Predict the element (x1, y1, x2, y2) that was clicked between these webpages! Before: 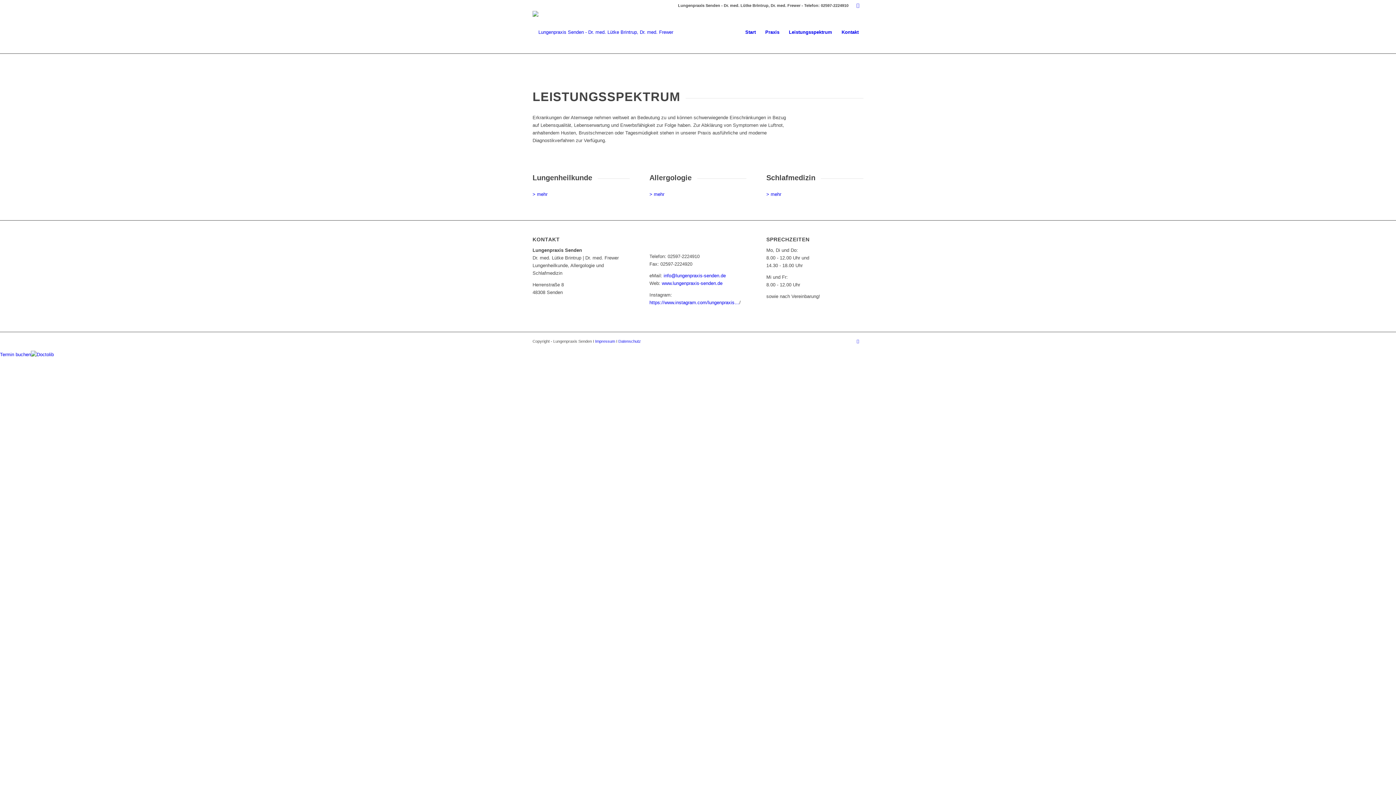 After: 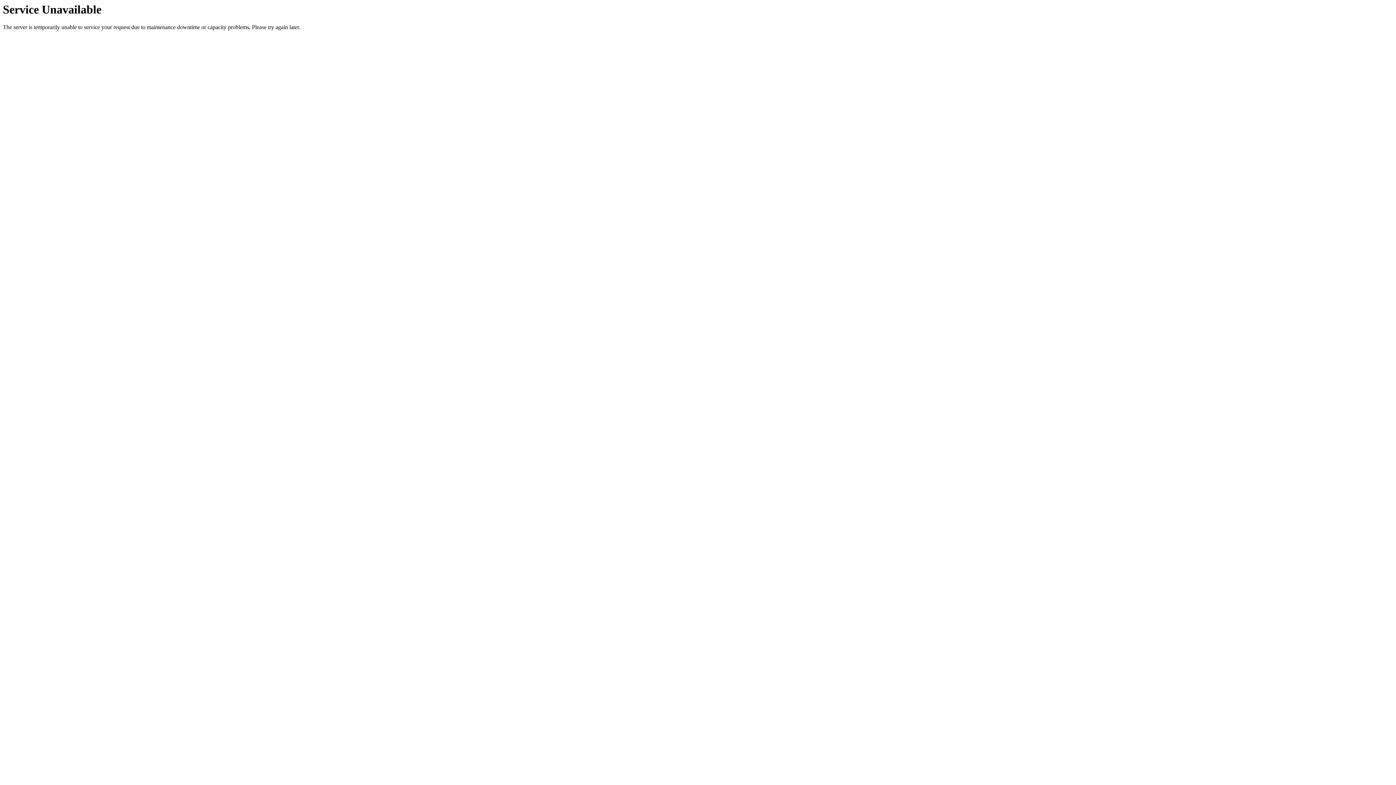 Action: label: www.lungenpraxis-senden.de bbox: (662, 280, 722, 286)